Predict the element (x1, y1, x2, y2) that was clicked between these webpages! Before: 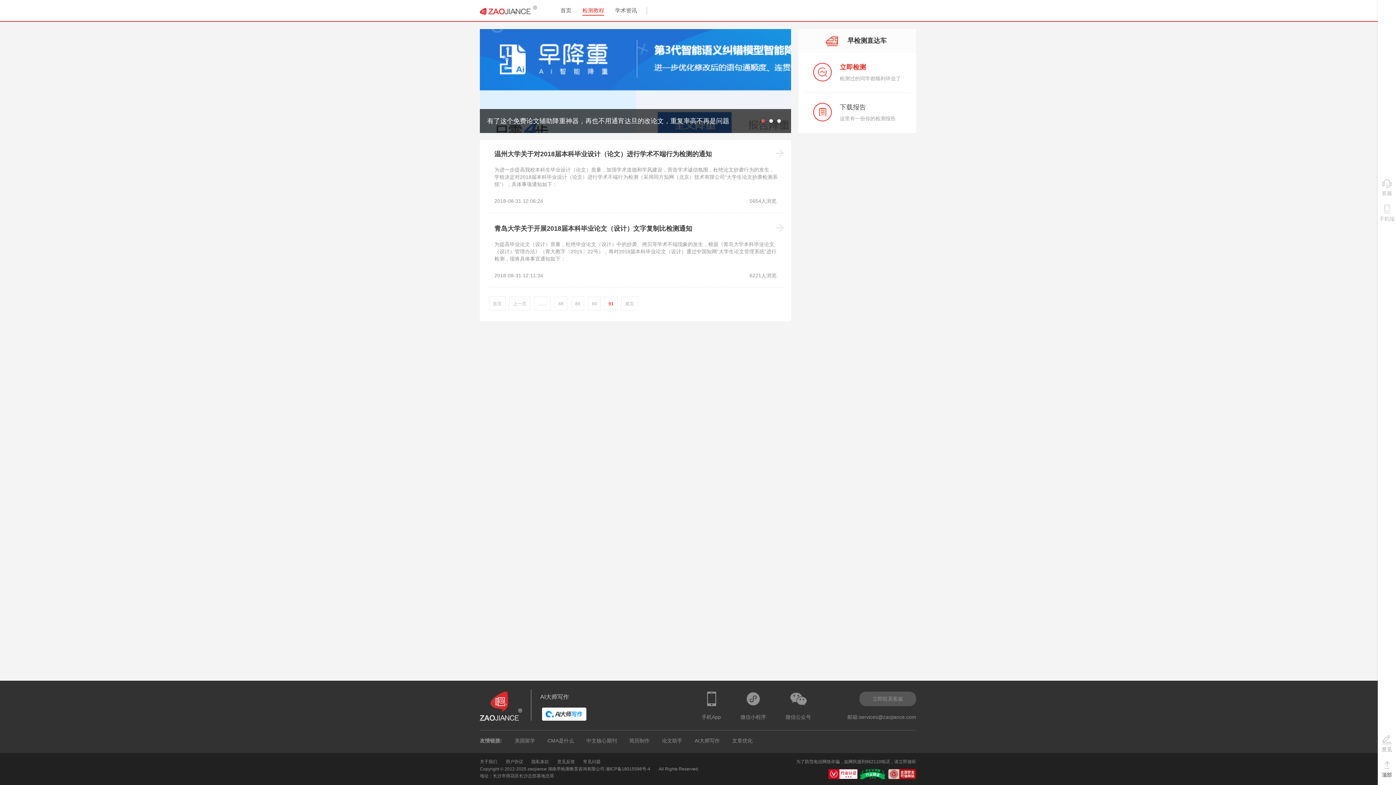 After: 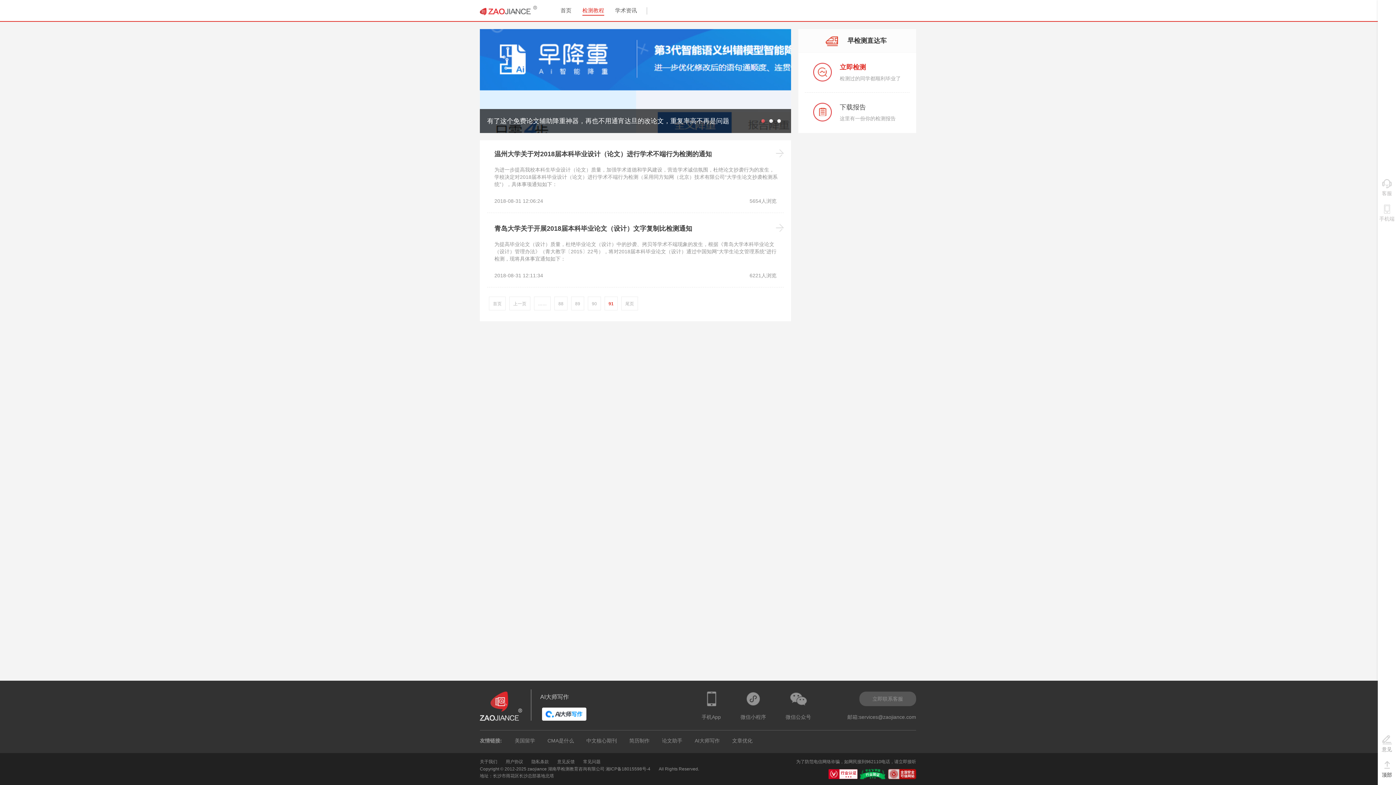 Action: bbox: (694, 737, 720, 744) label: AI大师写作